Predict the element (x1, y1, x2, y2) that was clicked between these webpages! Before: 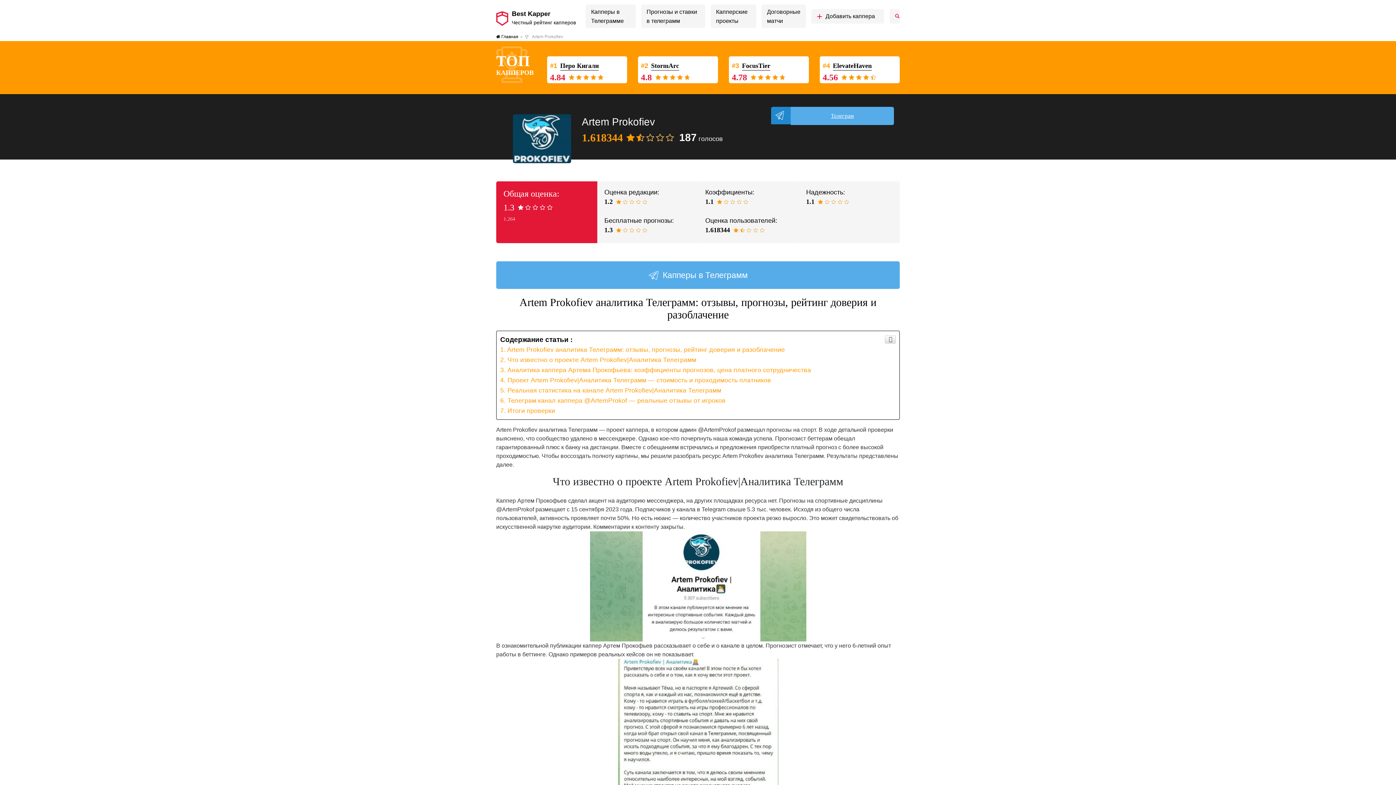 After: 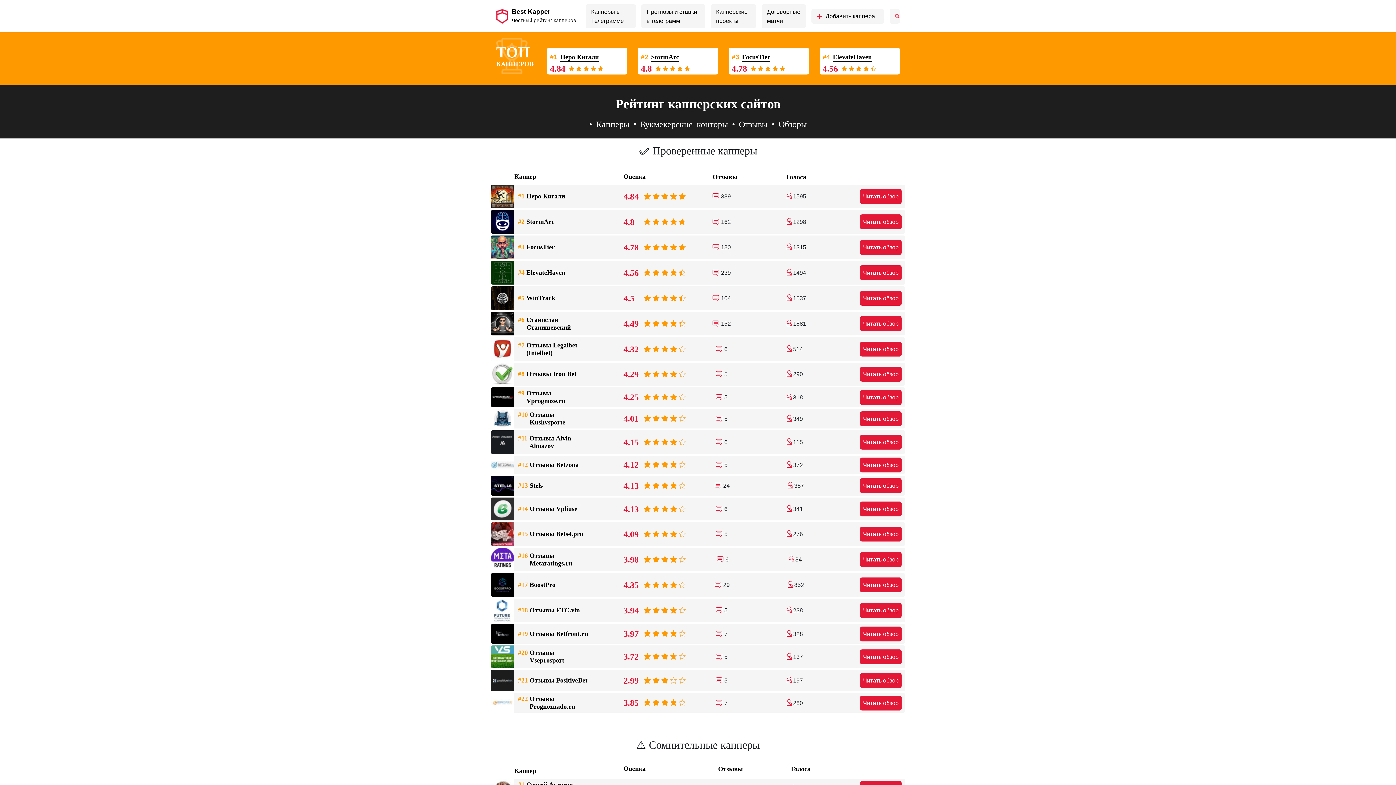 Action: bbox: (496, 10, 580, 26) label: Best Kapper

Честный рейтинг капперов